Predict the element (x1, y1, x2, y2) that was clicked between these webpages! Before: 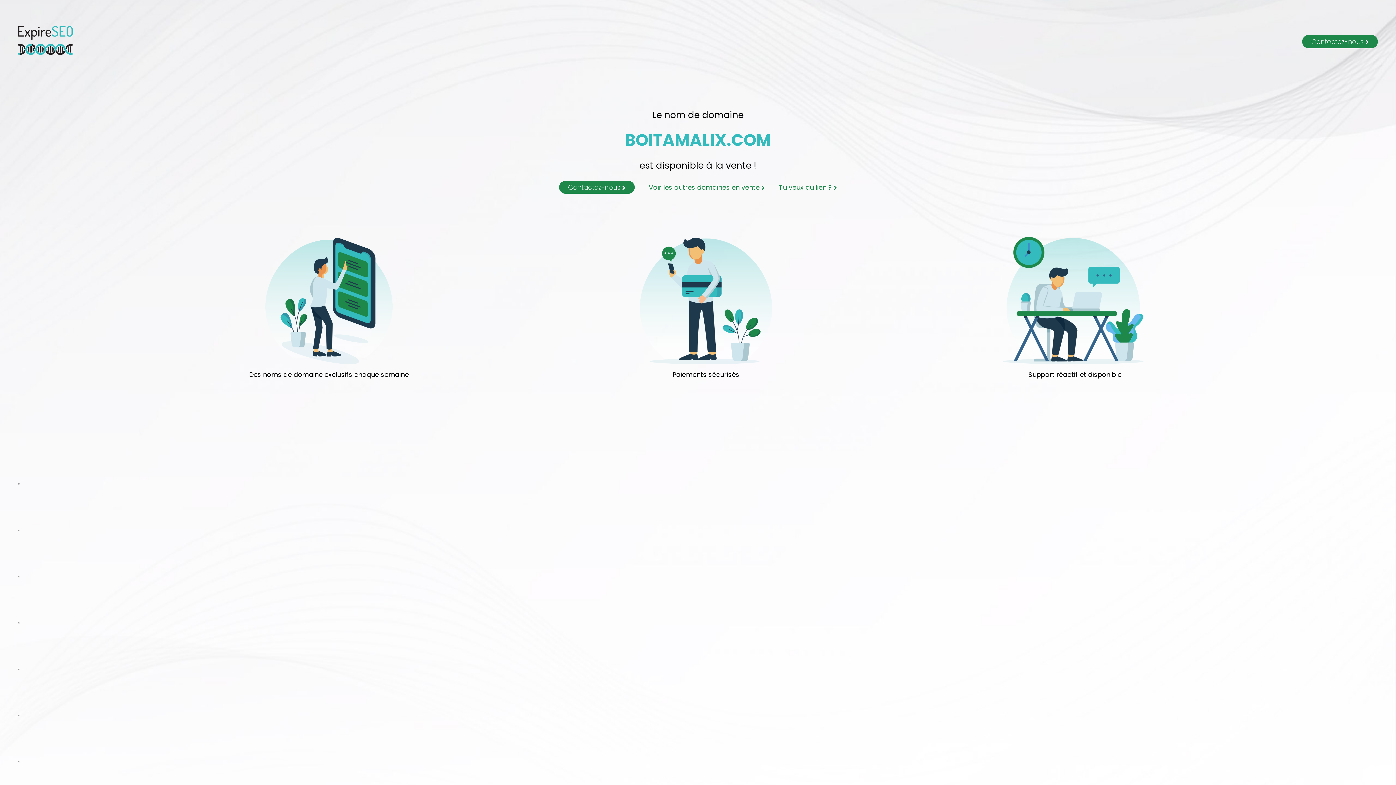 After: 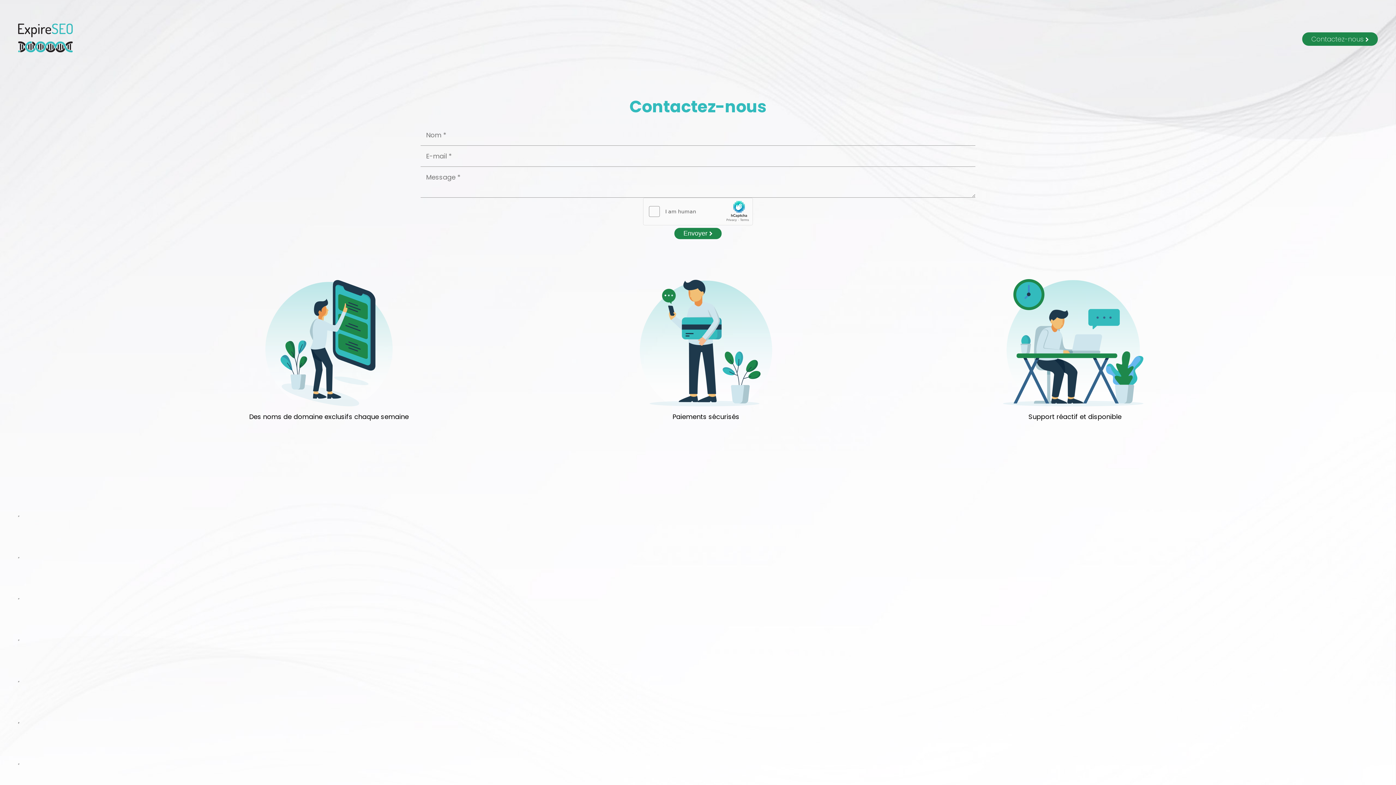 Action: label: Contactez-nous  bbox: (559, 181, 634, 193)